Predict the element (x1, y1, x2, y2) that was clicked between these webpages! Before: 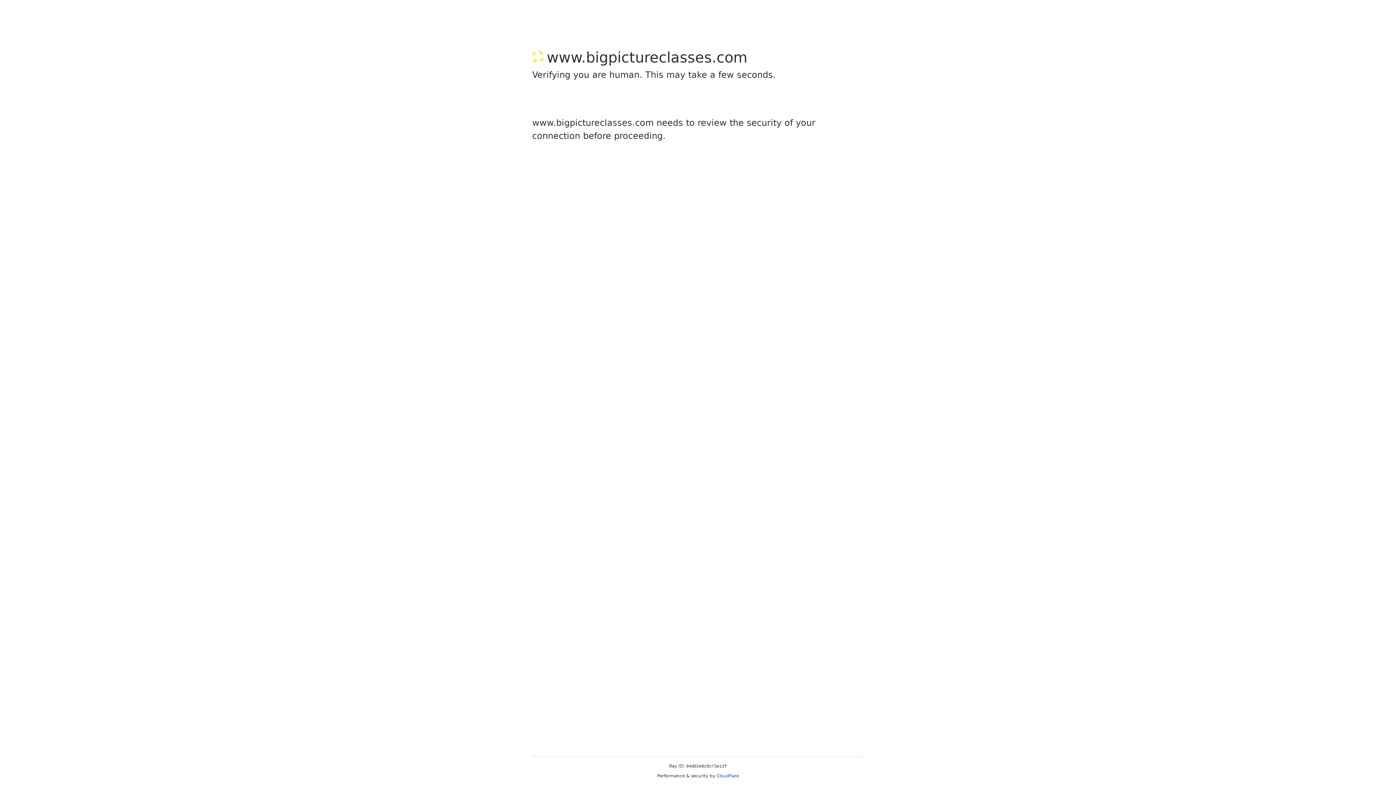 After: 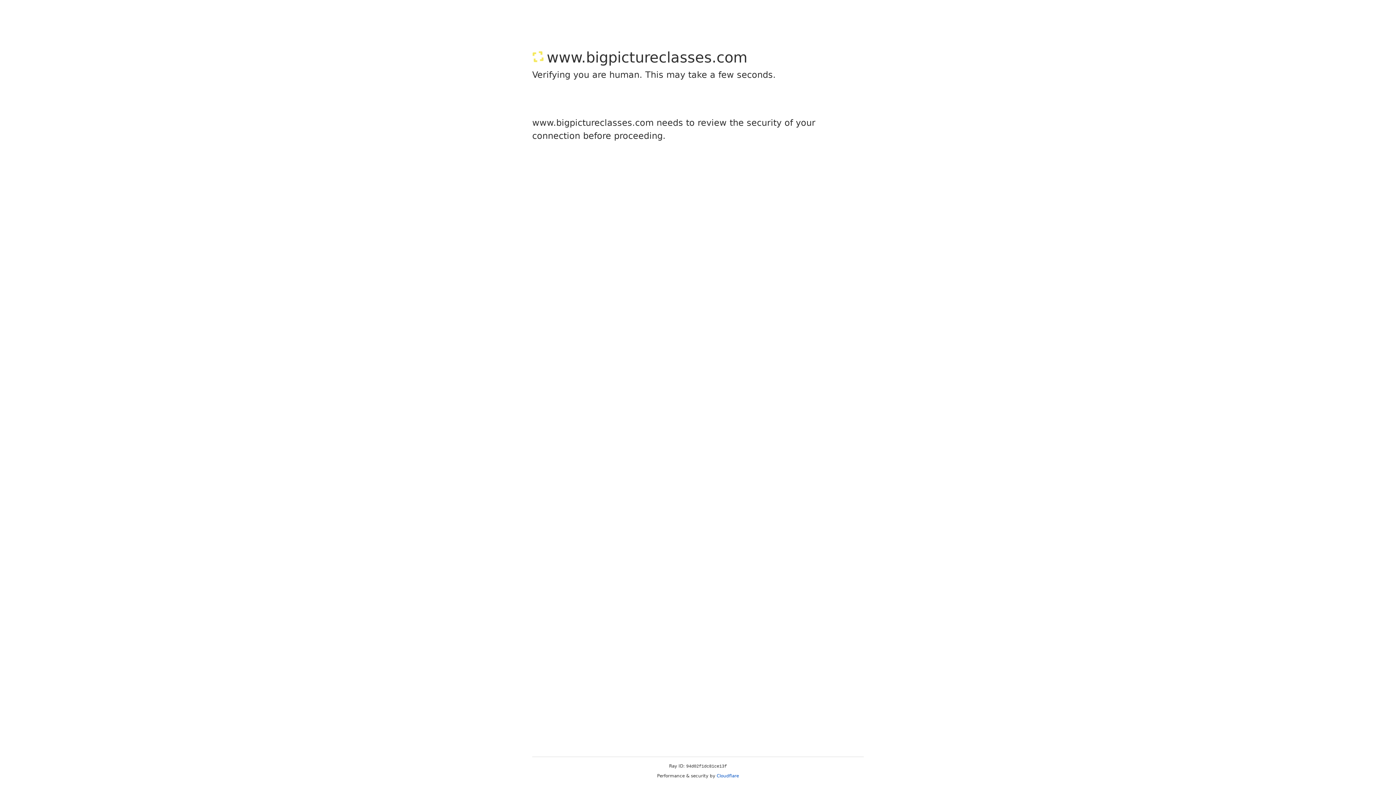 Action: label: Cloudflare bbox: (716, 773, 739, 778)